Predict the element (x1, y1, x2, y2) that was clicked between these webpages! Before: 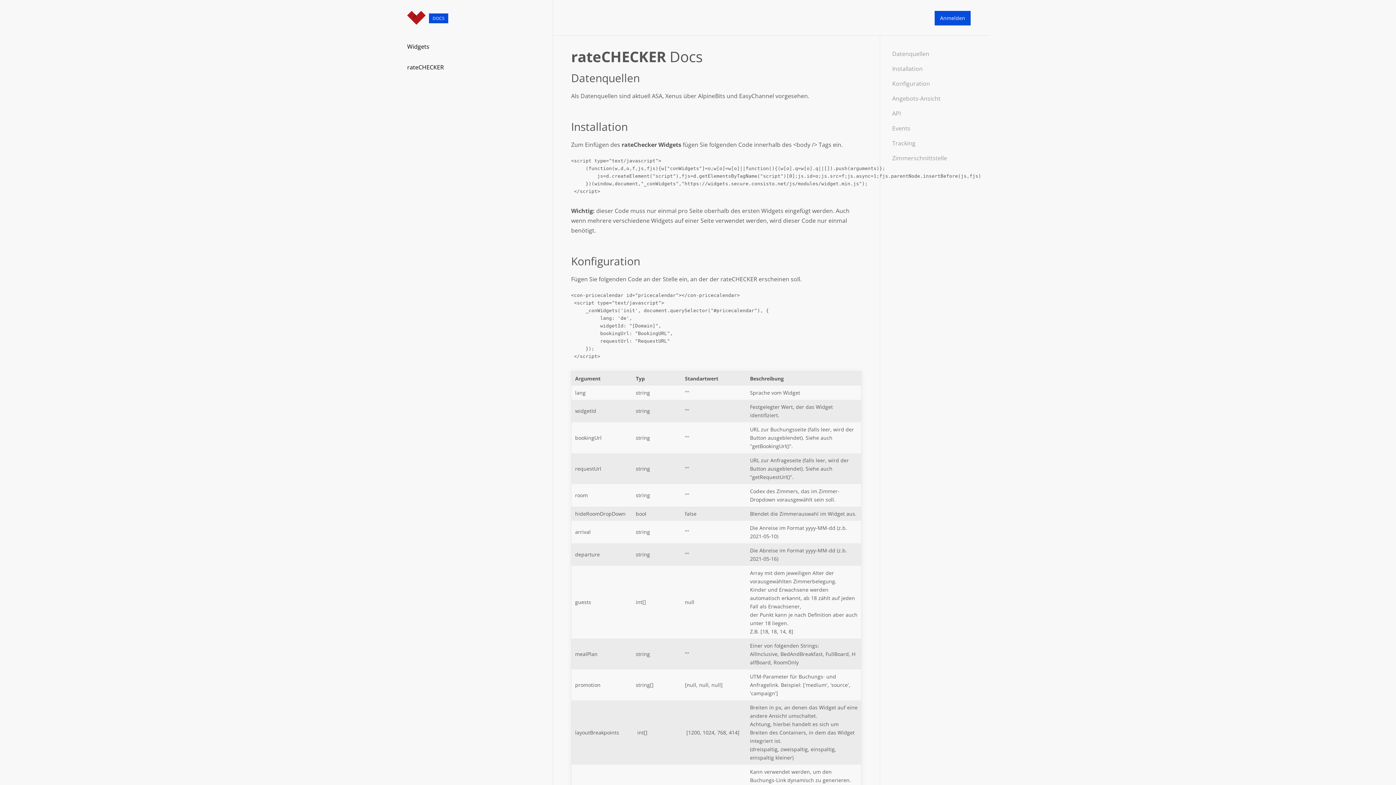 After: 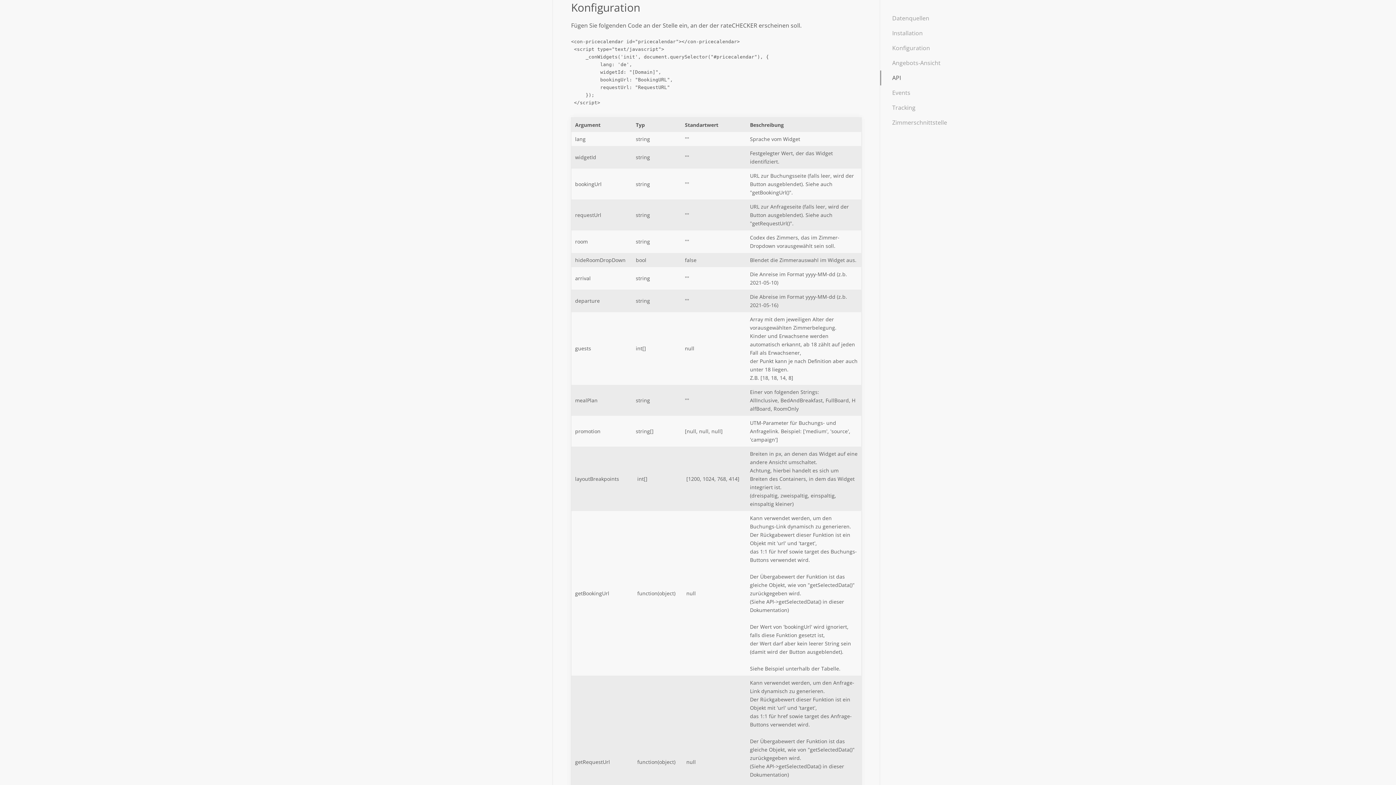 Action: bbox: (880, 76, 989, 91) label: Konfiguration